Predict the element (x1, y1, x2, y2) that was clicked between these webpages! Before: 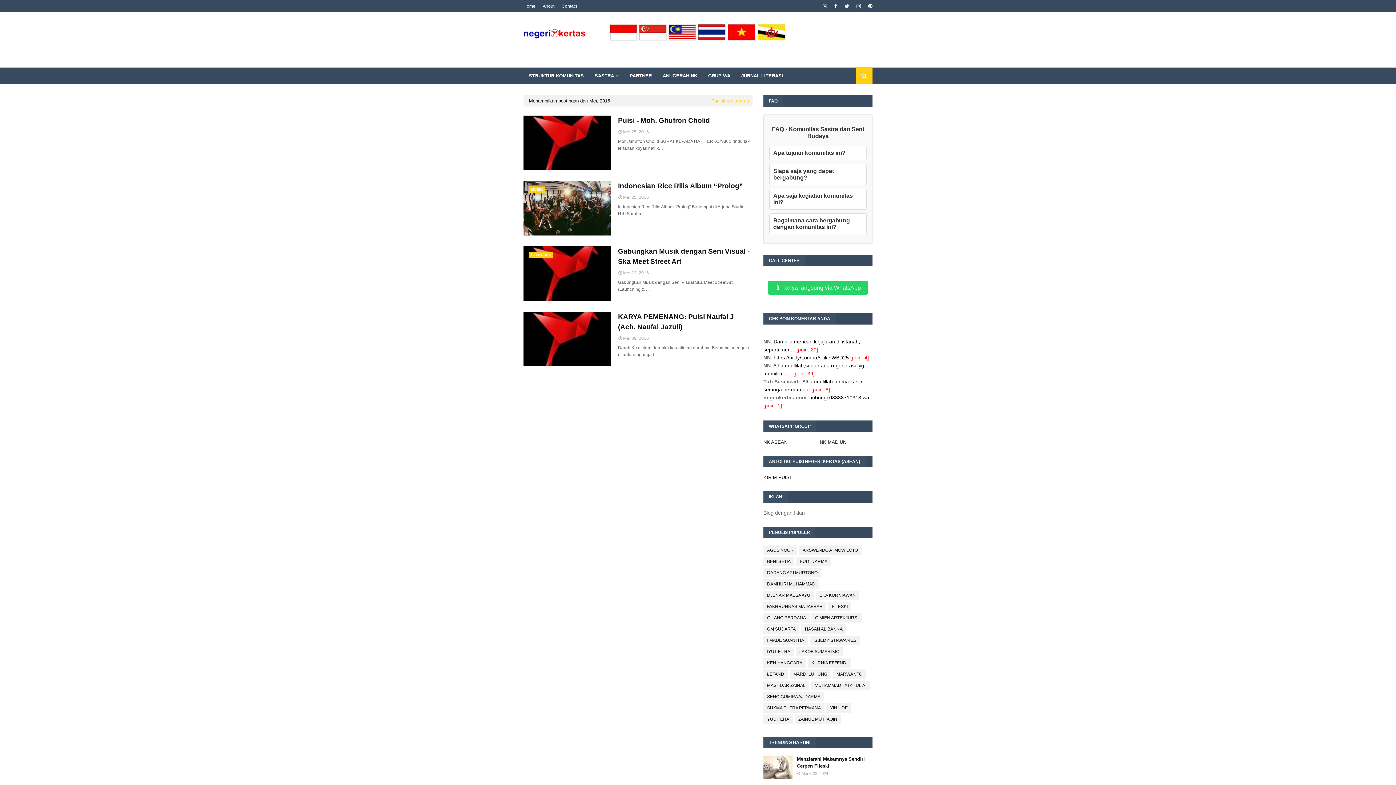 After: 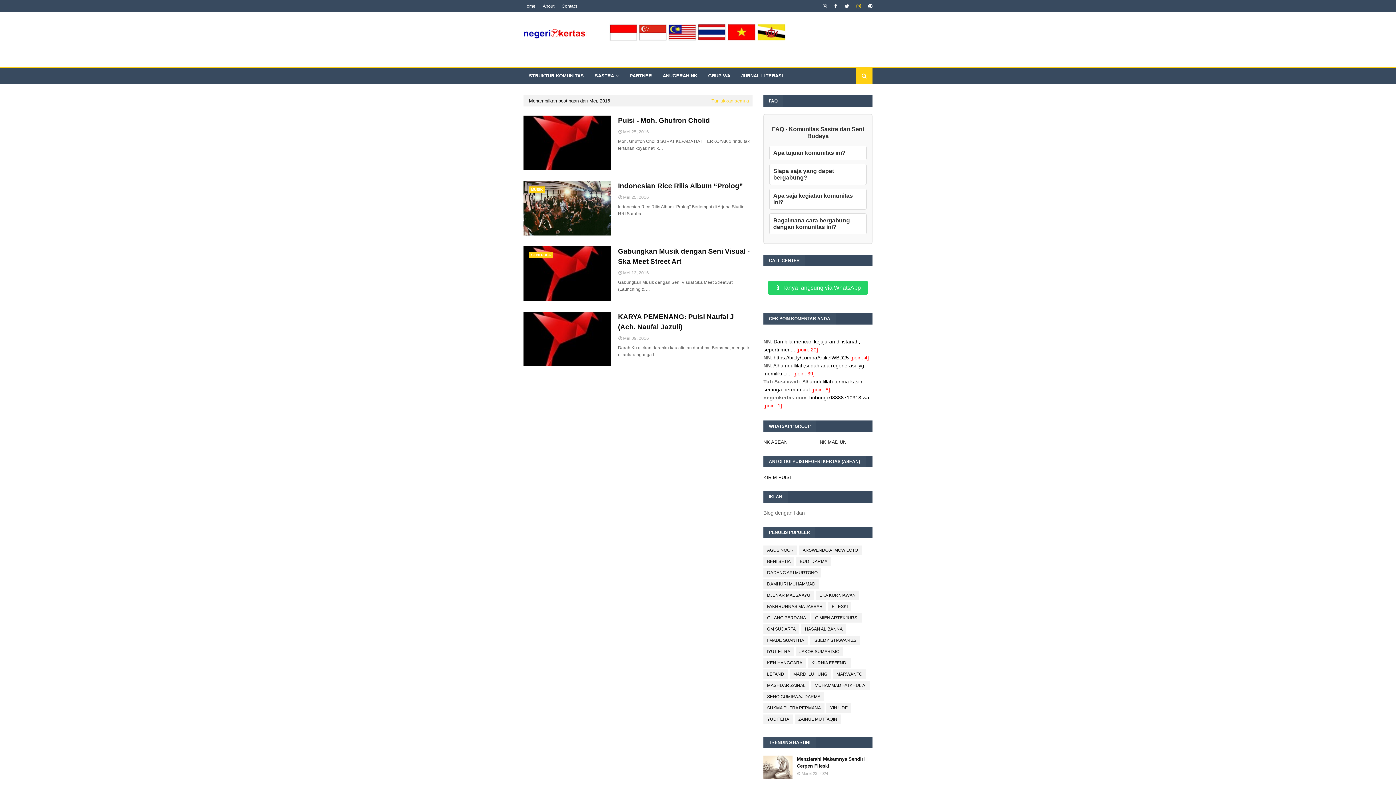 Action: bbox: (854, 0, 862, 12)